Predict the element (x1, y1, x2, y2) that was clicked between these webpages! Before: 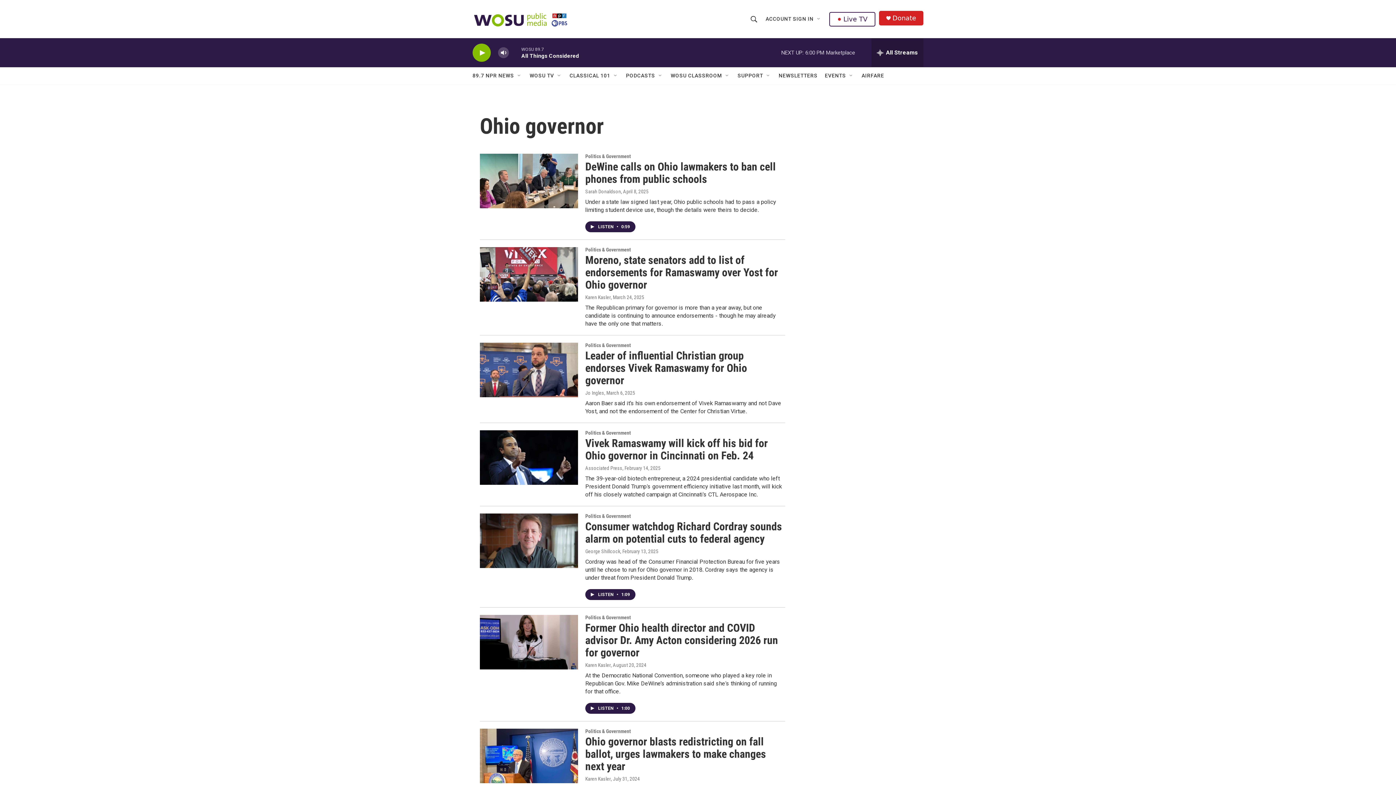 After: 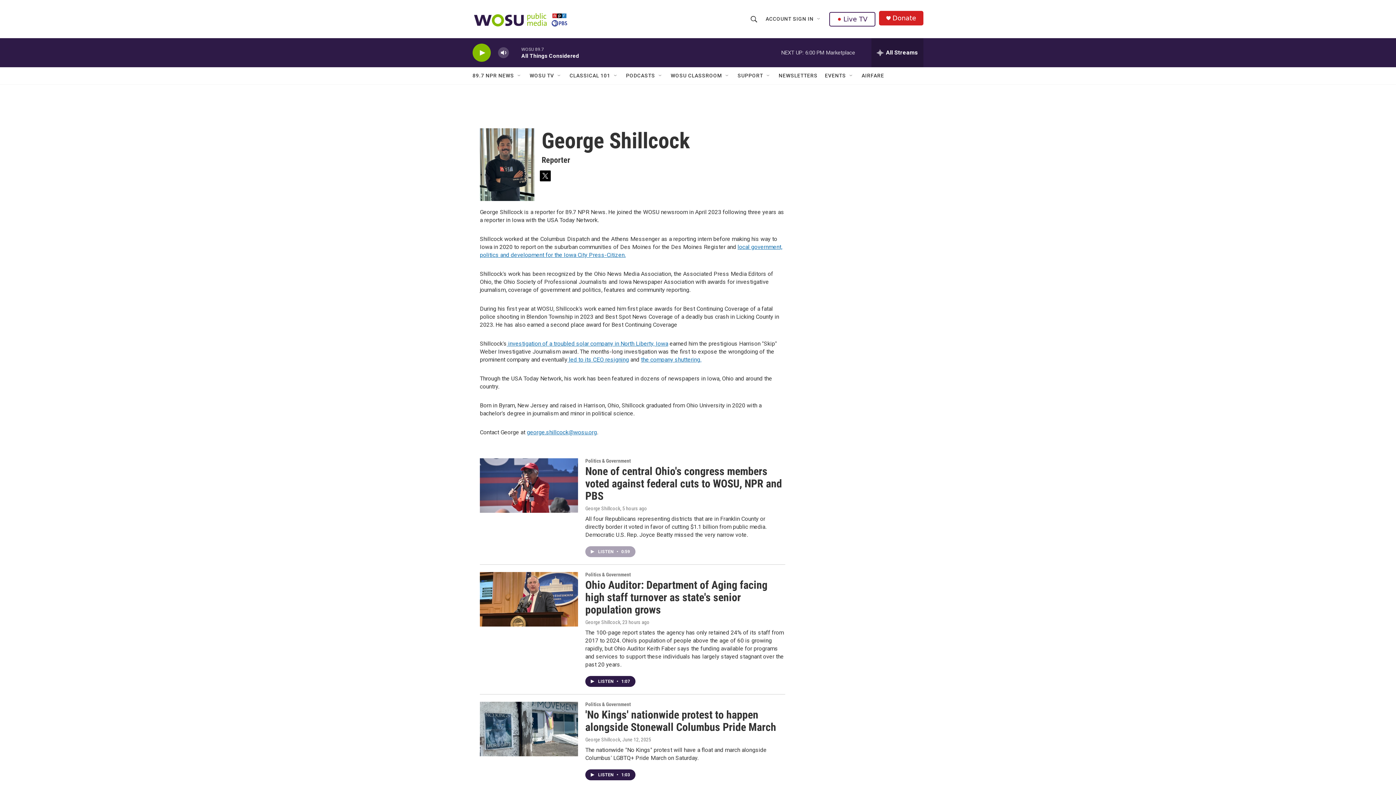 Action: bbox: (585, 580, 624, 586) label: George Shillcock